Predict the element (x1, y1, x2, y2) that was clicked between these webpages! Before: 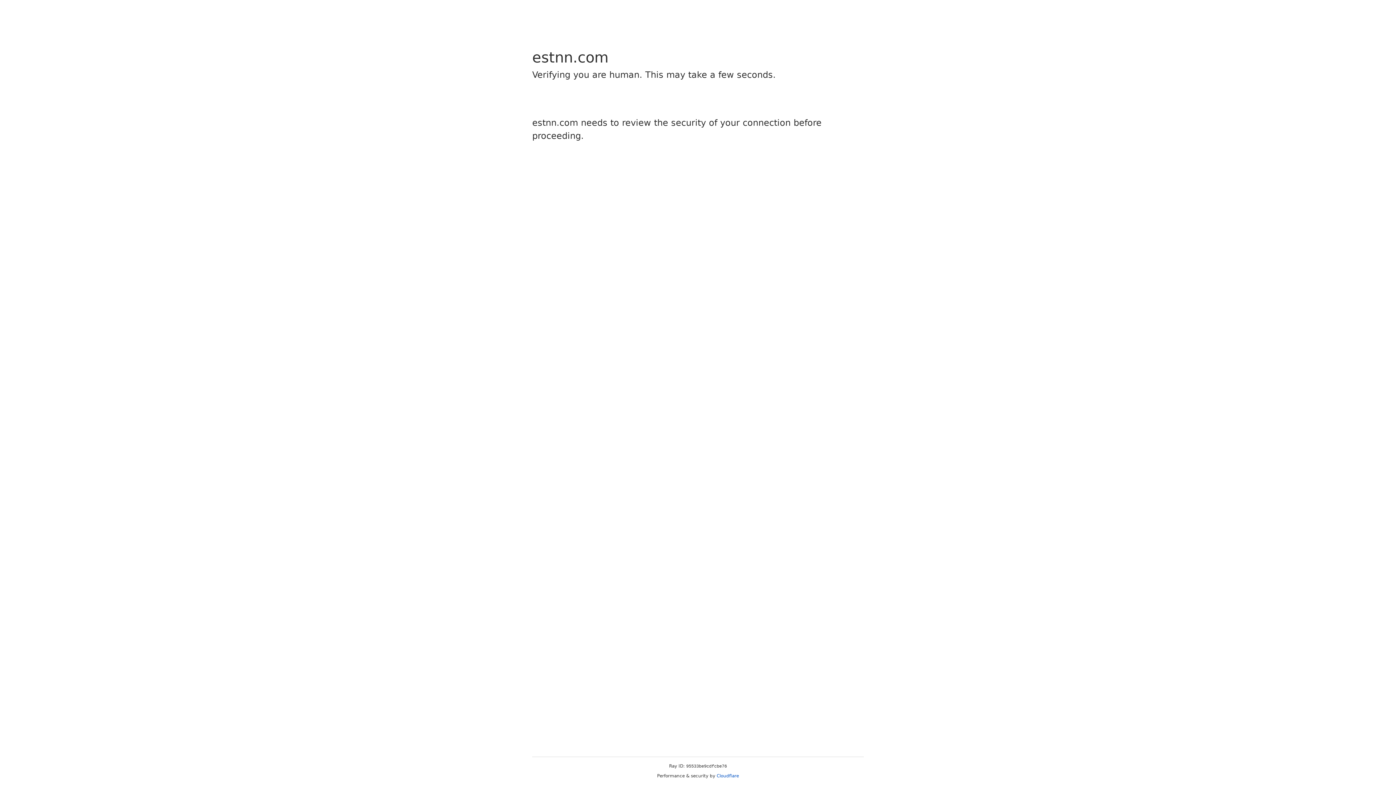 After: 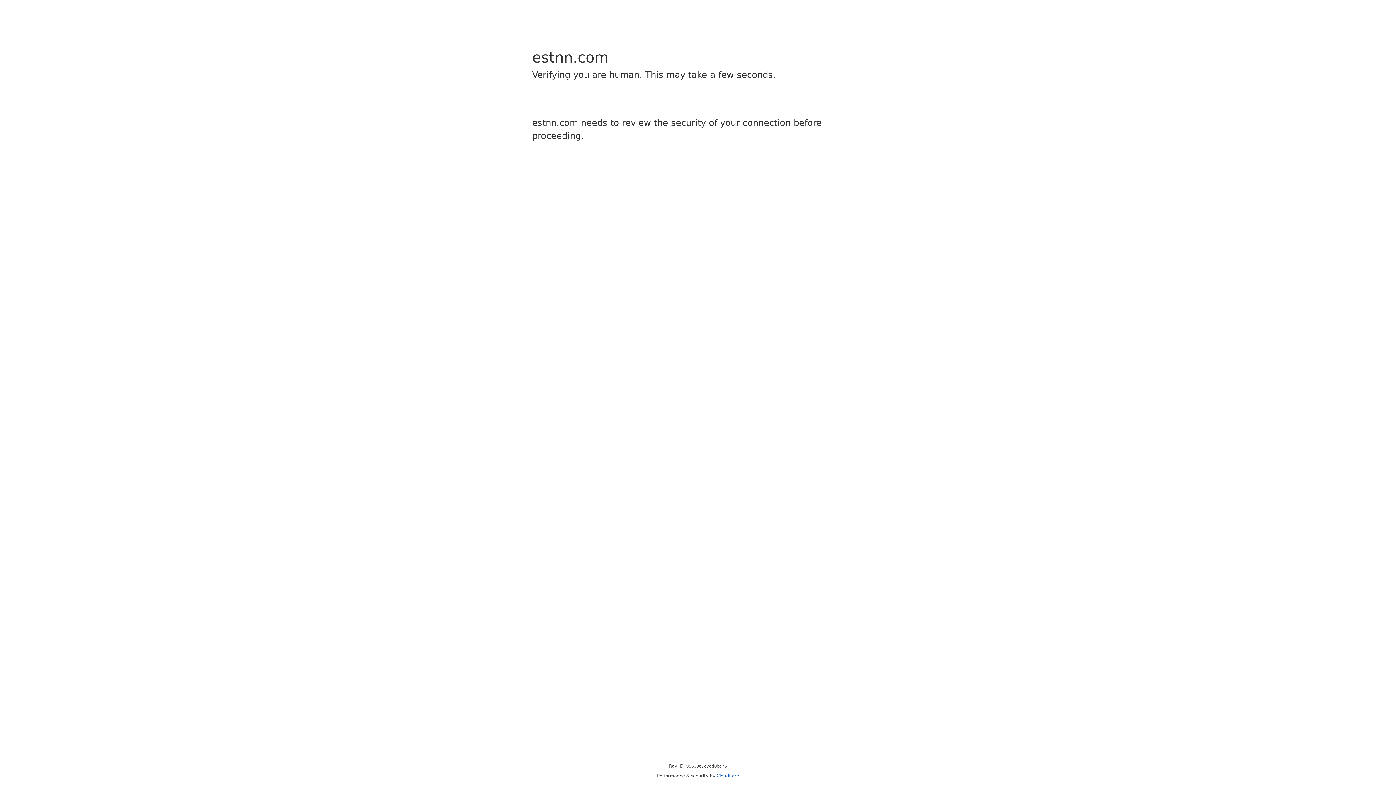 Action: bbox: (716, 773, 739, 778) label: Cloudflare